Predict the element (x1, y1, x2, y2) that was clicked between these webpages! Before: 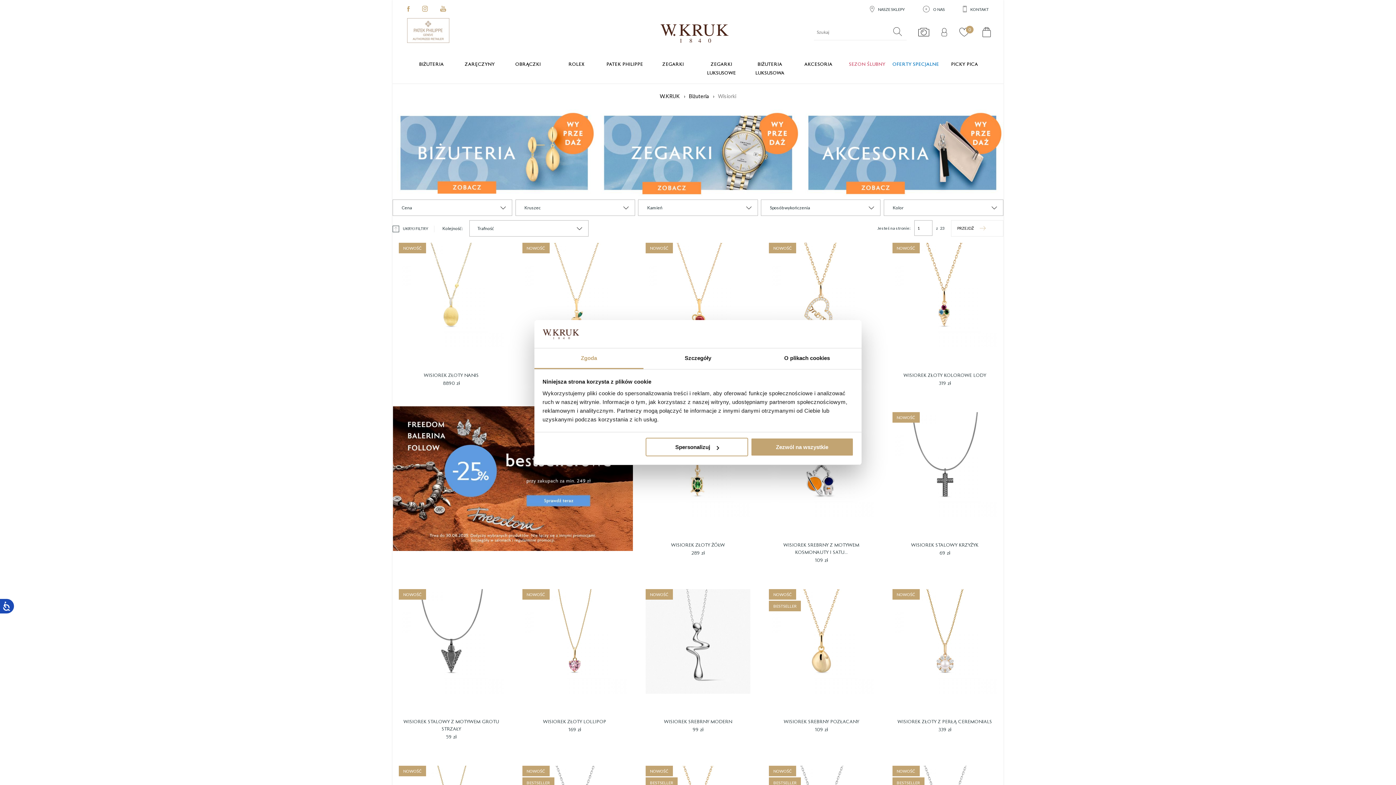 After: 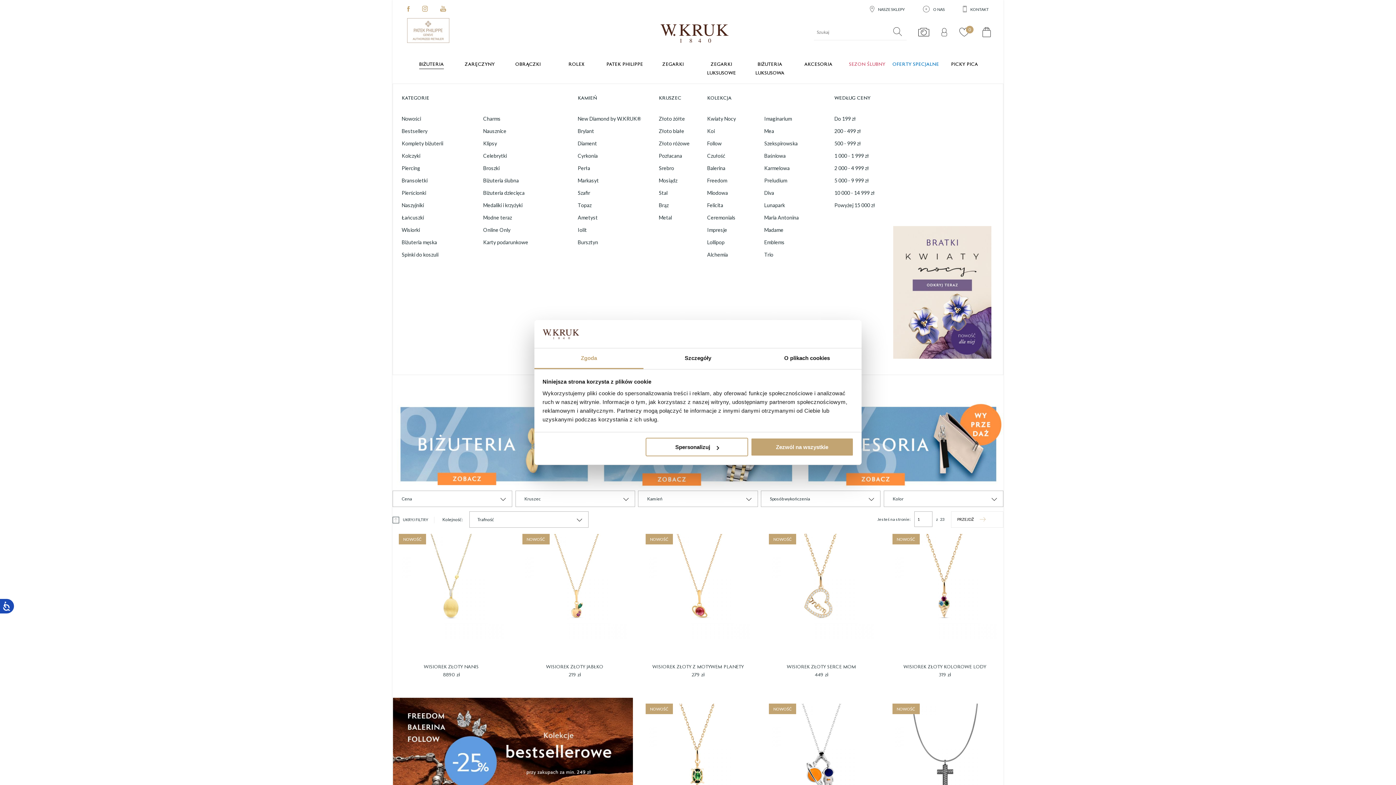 Action: label: BIŻUTERIA bbox: (407, 54, 455, 74)